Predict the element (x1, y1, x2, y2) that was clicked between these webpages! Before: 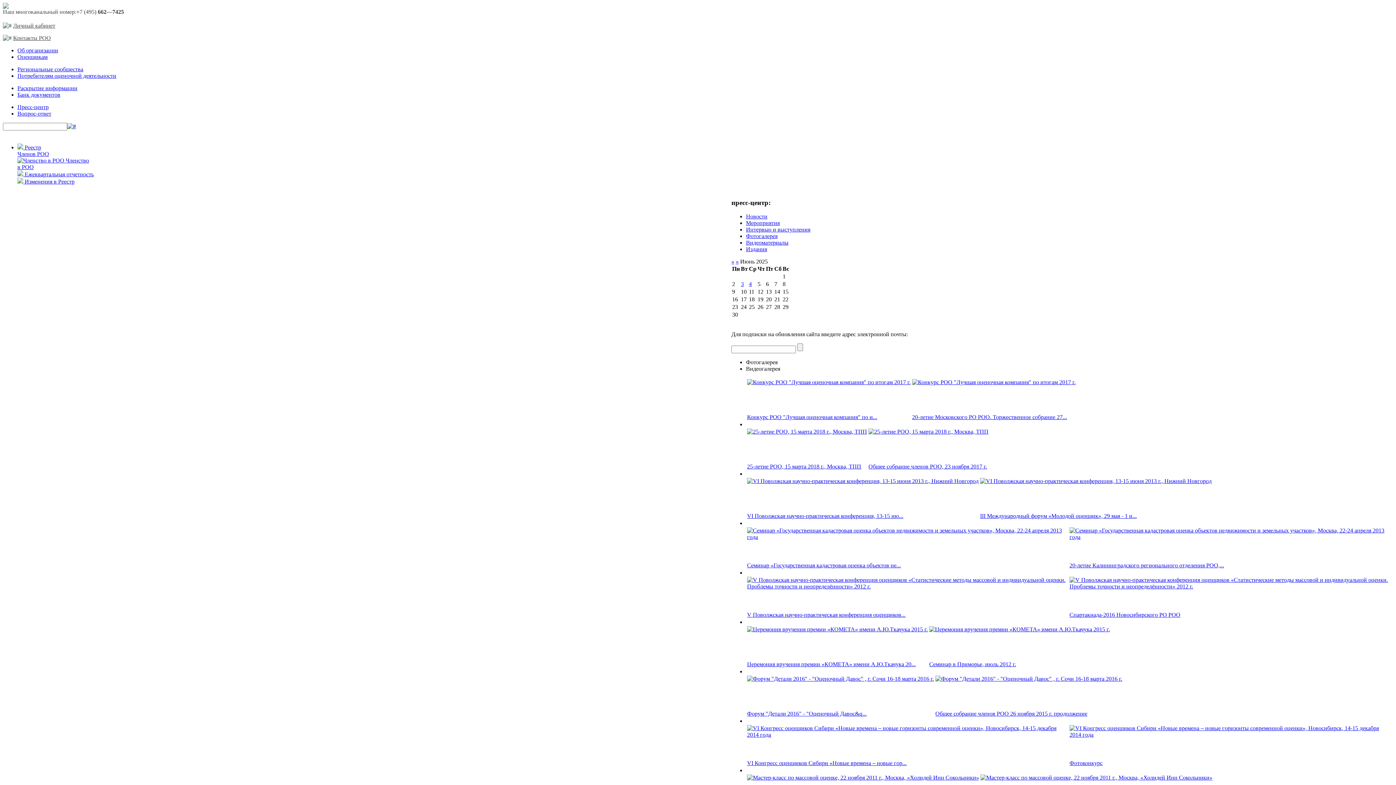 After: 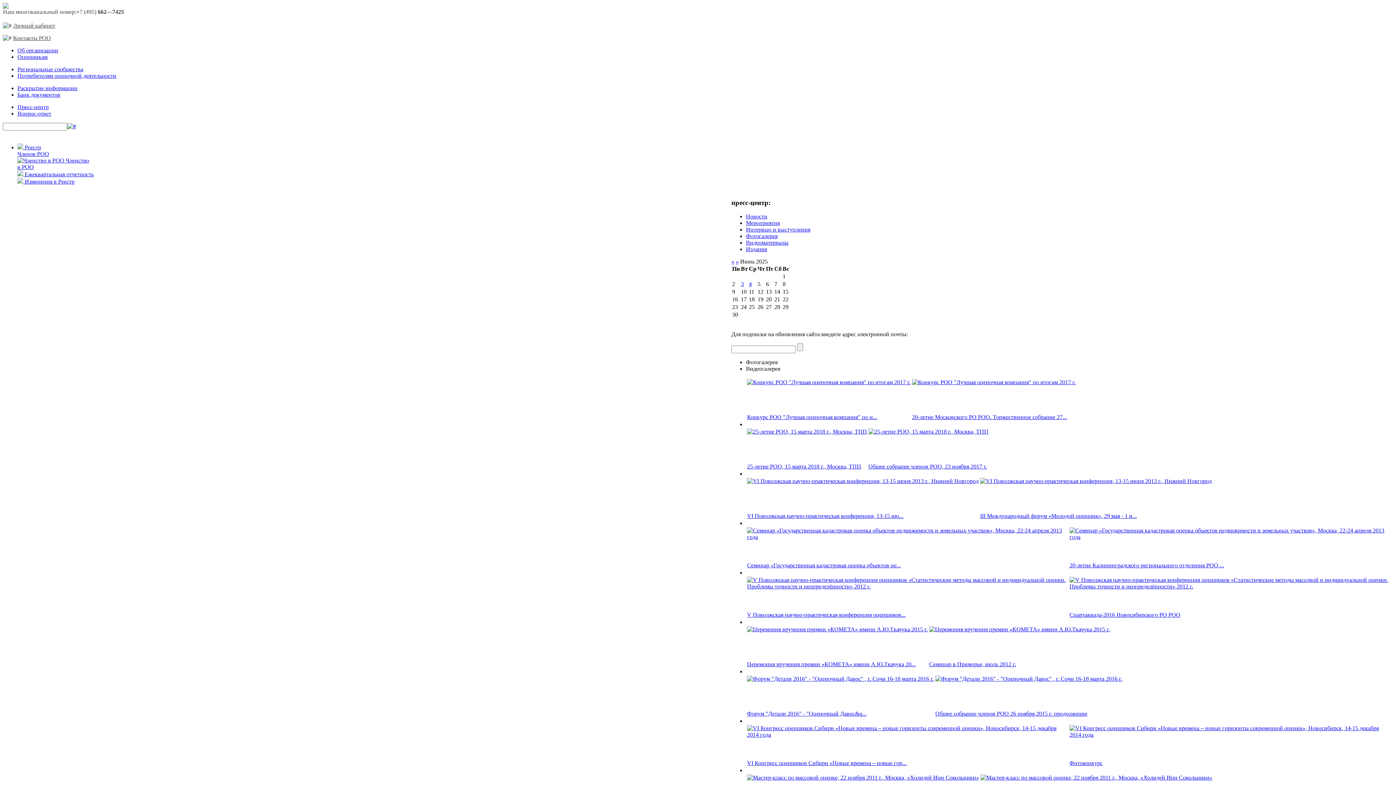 Action: label: 19 bbox: (757, 296, 763, 302)